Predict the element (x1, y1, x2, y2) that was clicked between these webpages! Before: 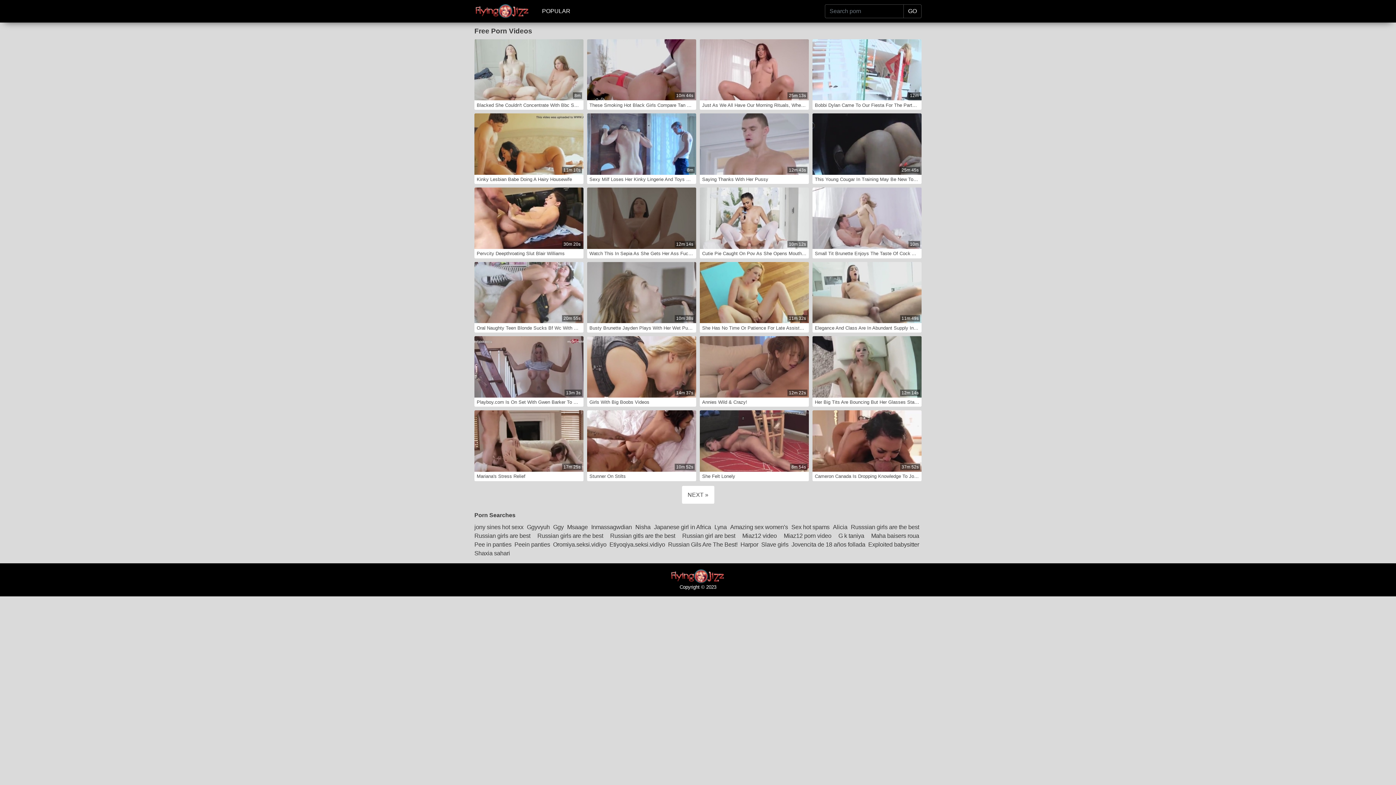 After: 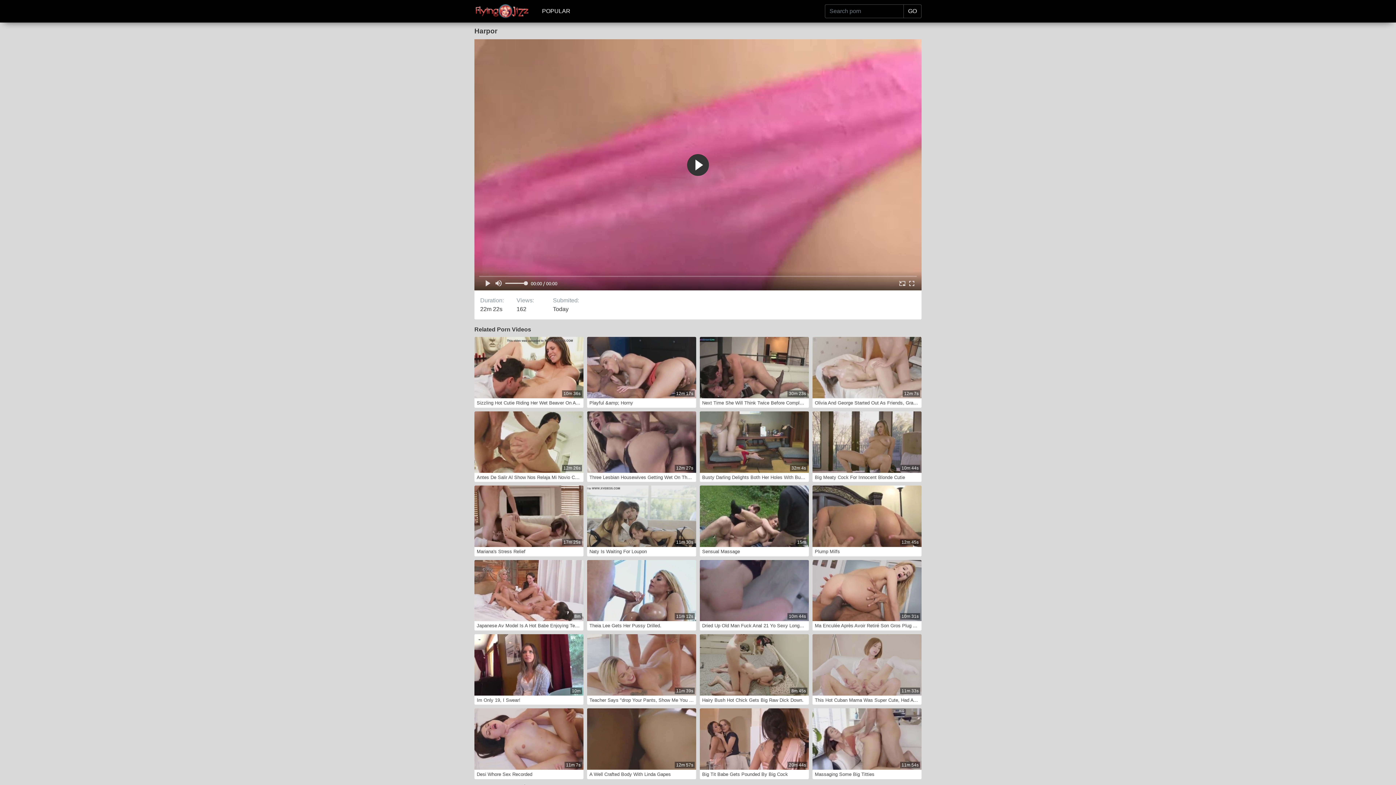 Action: bbox: (740, 540, 760, 548) label: Harpor